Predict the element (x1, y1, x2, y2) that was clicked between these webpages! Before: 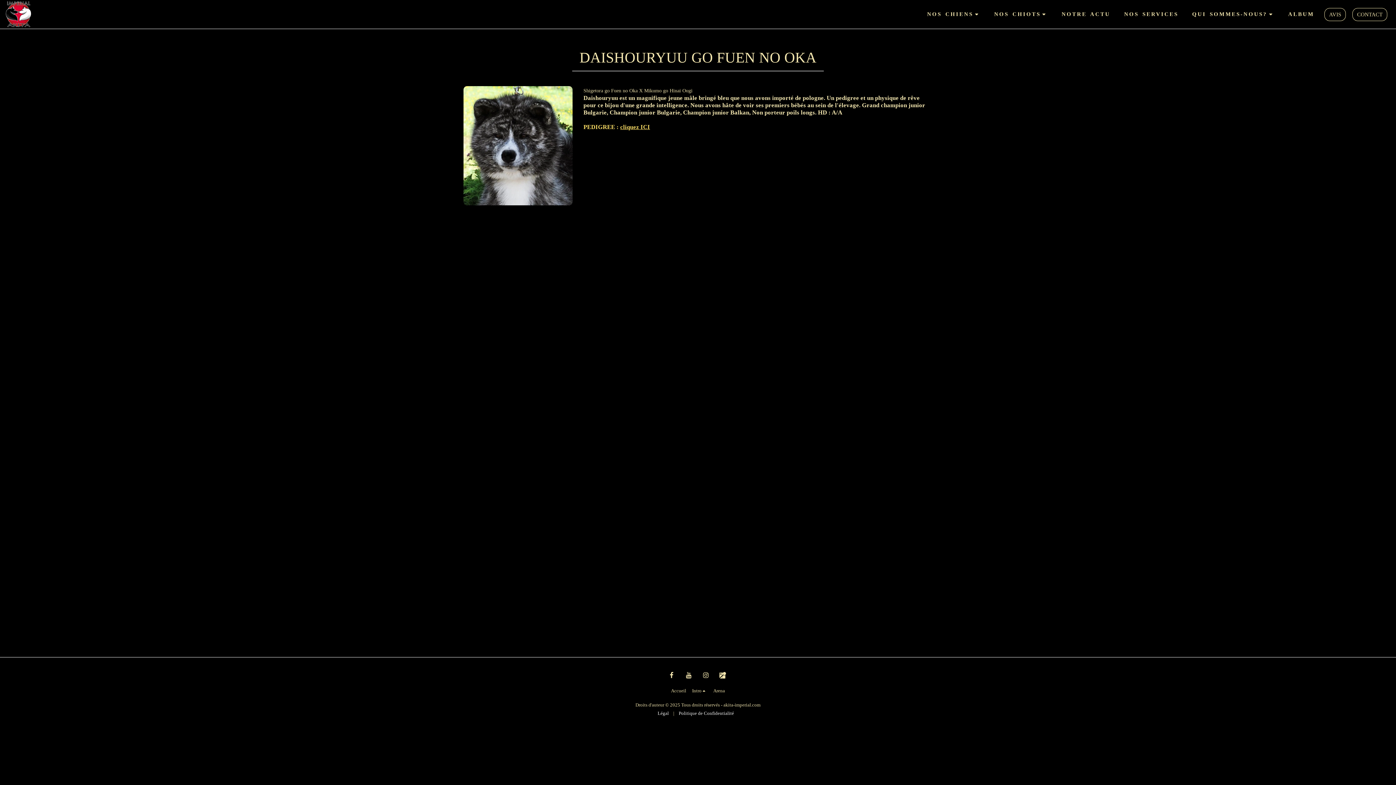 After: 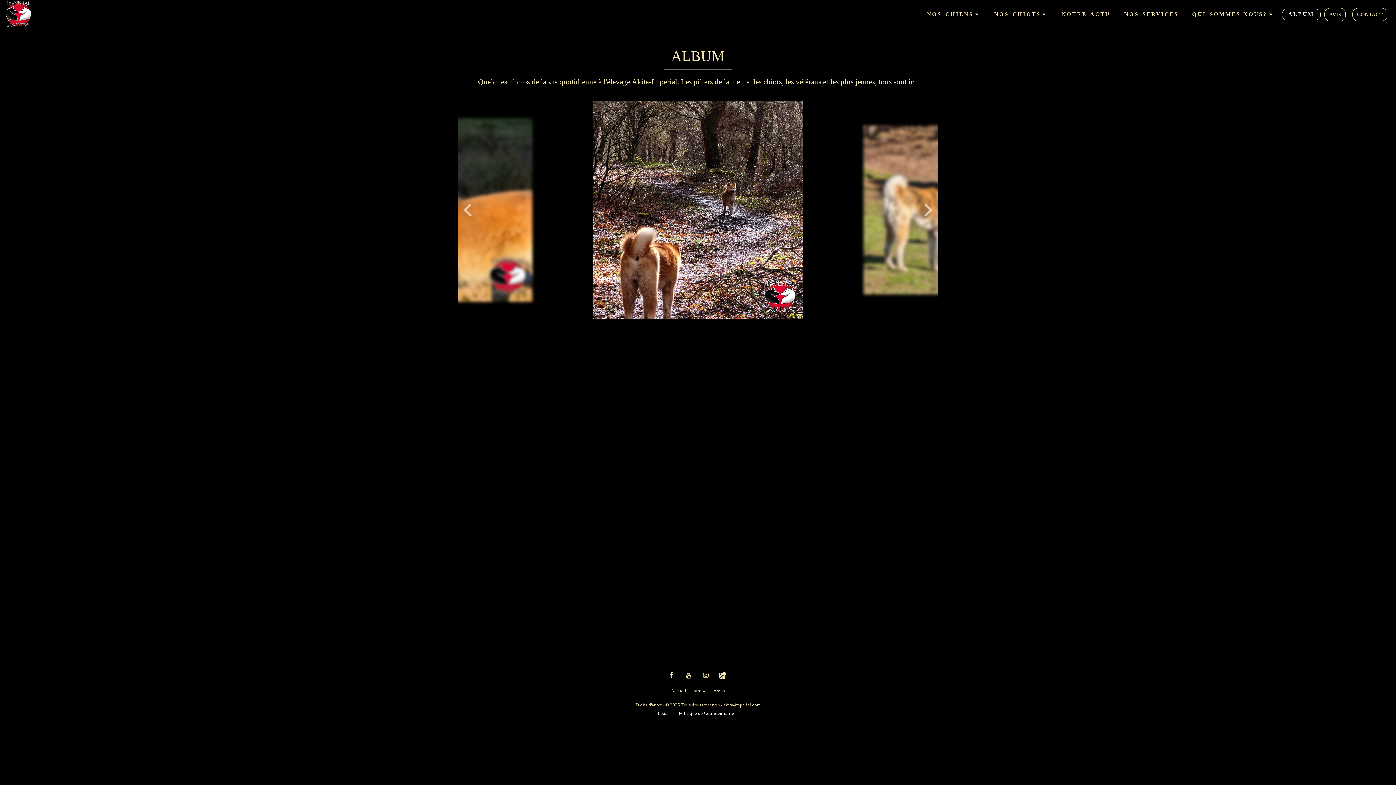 Action: bbox: (1282, 8, 1321, 20) label: ALBUM